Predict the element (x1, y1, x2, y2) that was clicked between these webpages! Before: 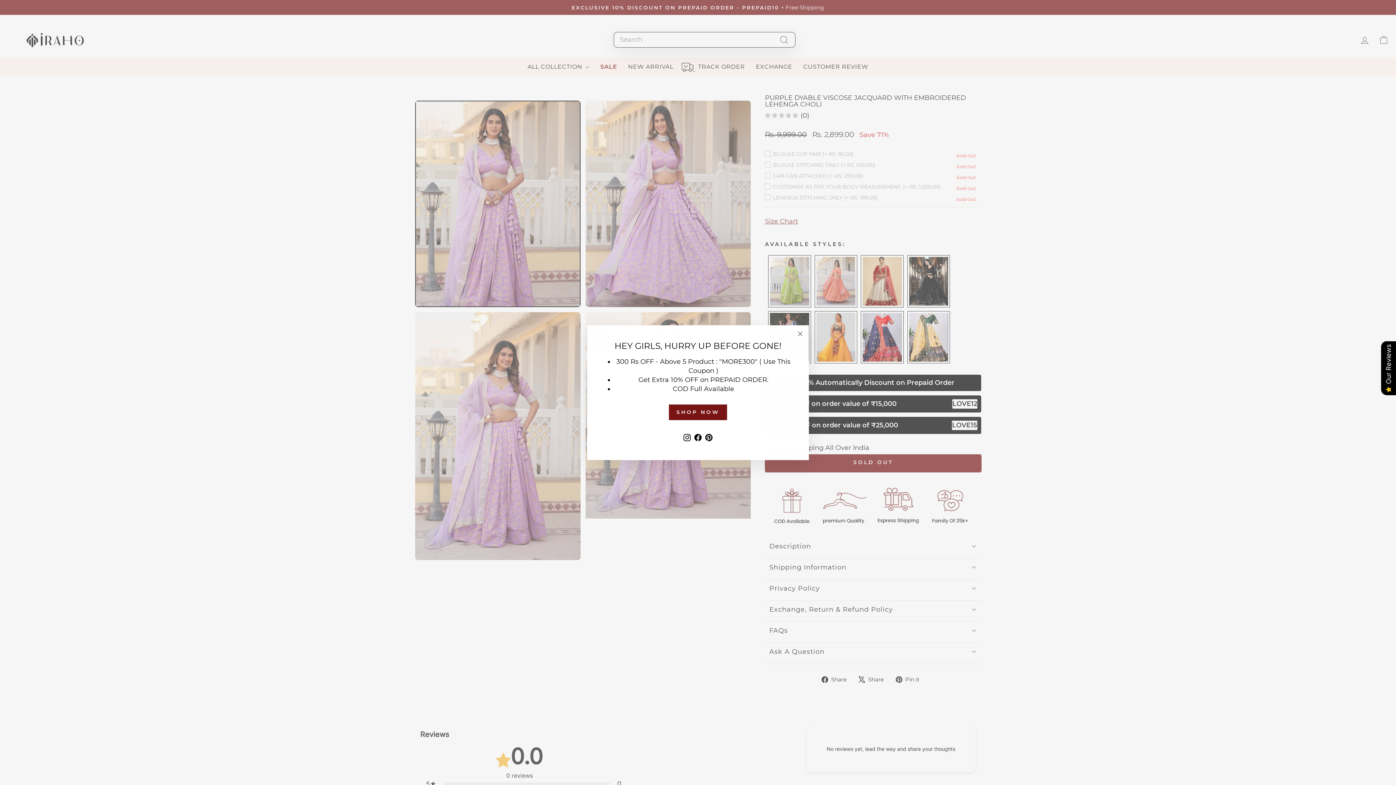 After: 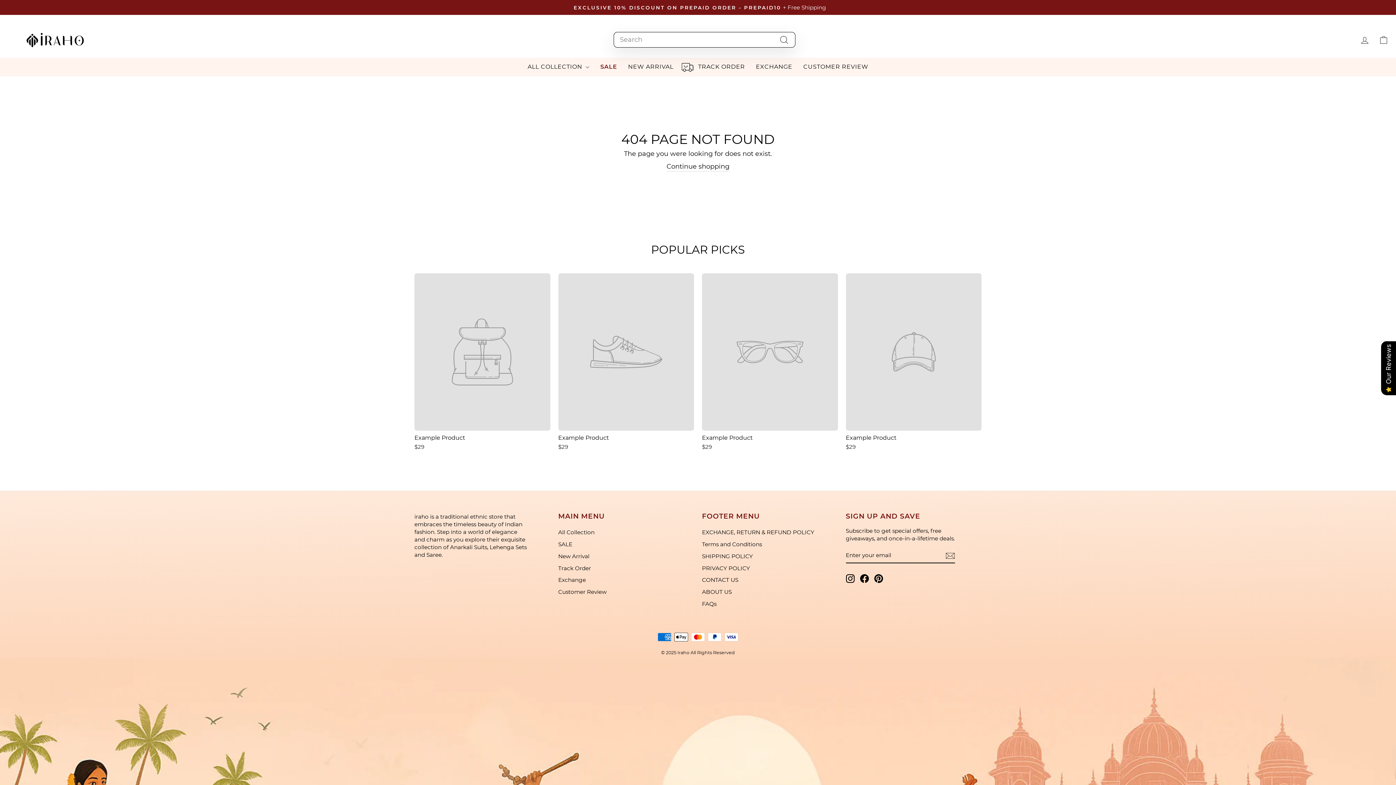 Action: label: SHOP NOW bbox: (668, 404, 727, 420)